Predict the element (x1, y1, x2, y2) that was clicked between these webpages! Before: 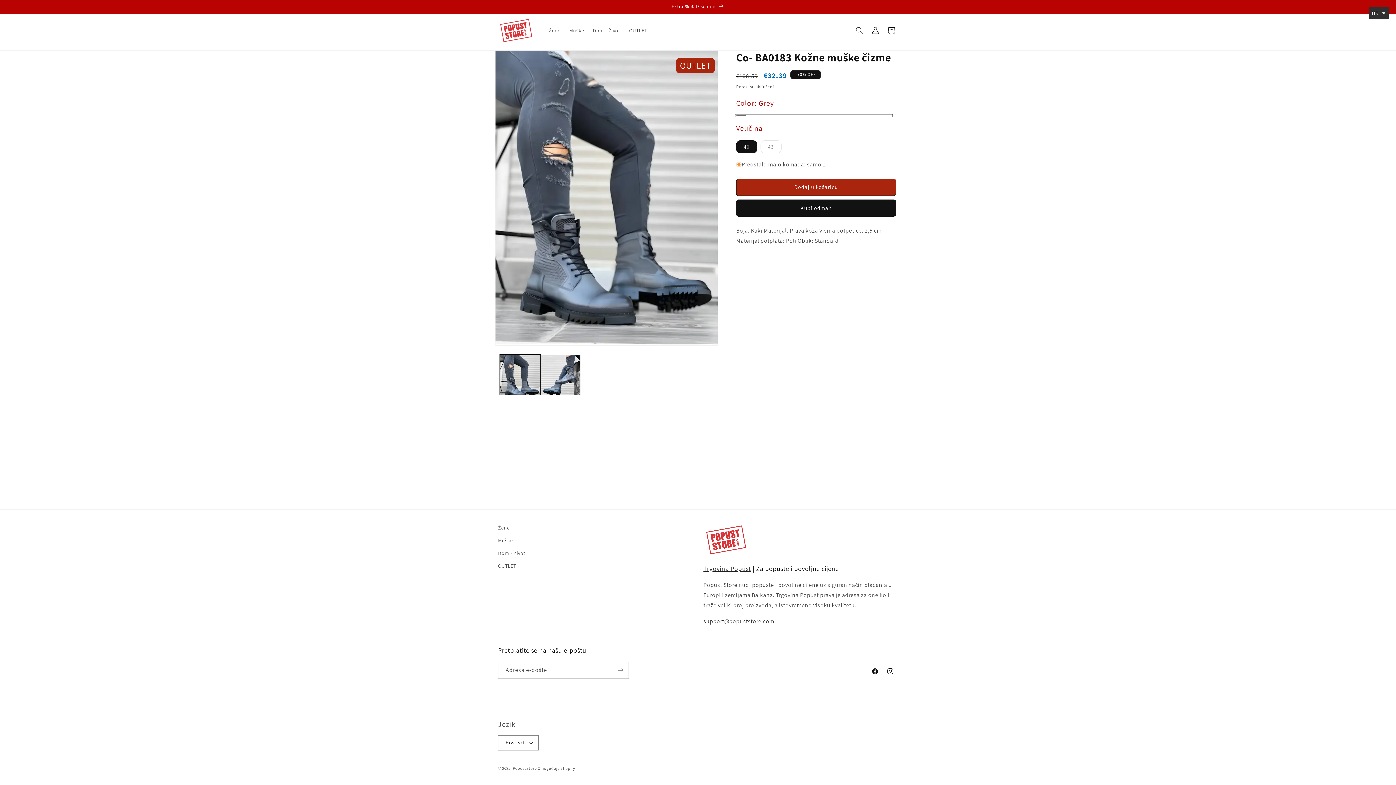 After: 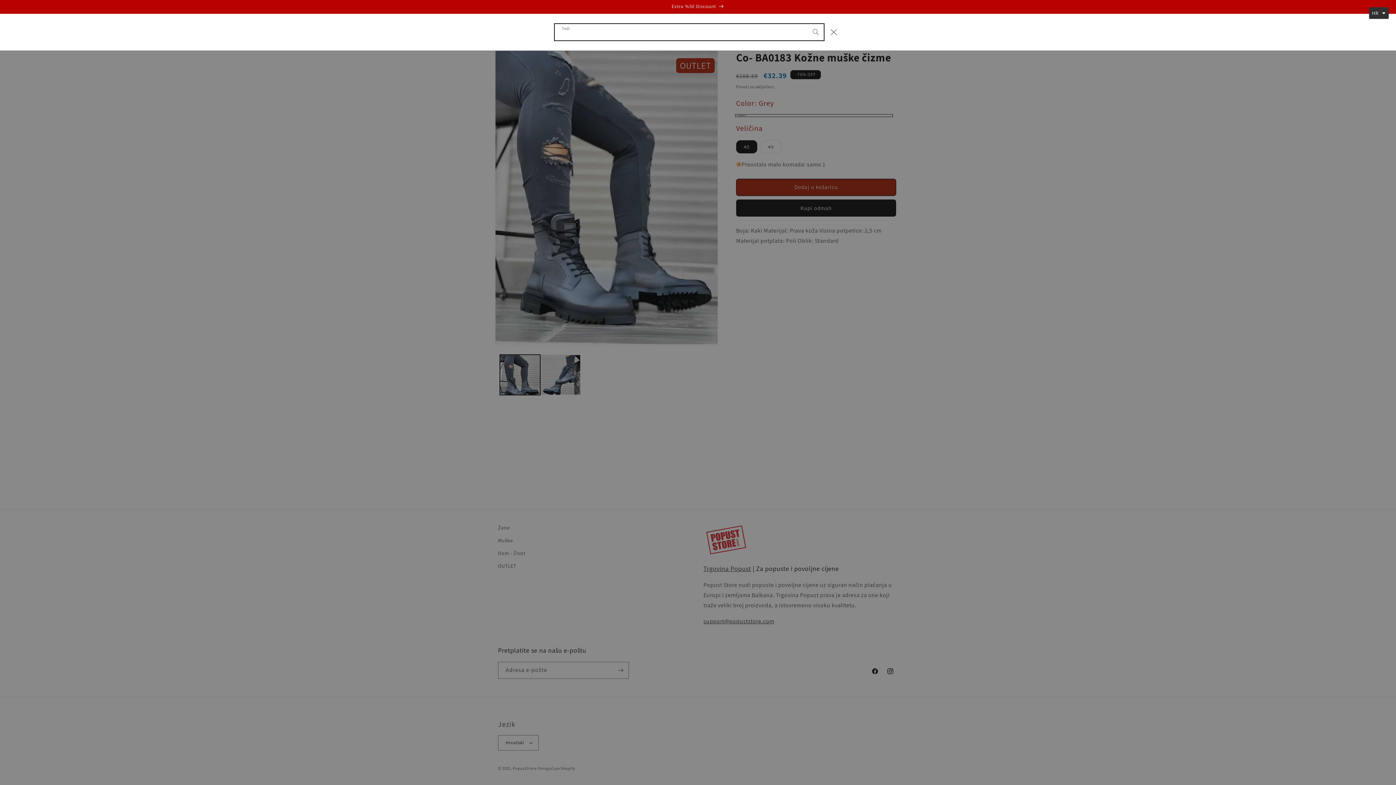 Action: bbox: (851, 22, 867, 38) label: Traži